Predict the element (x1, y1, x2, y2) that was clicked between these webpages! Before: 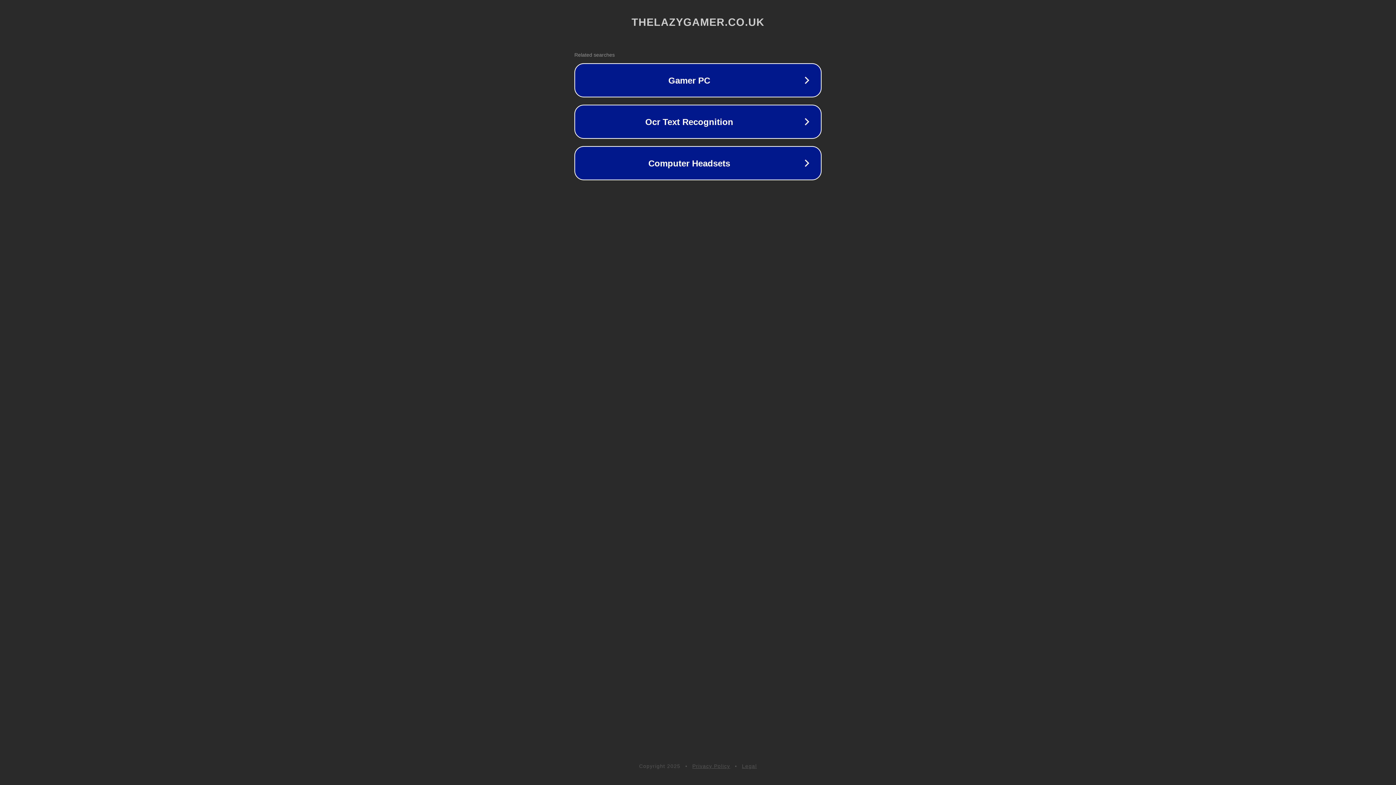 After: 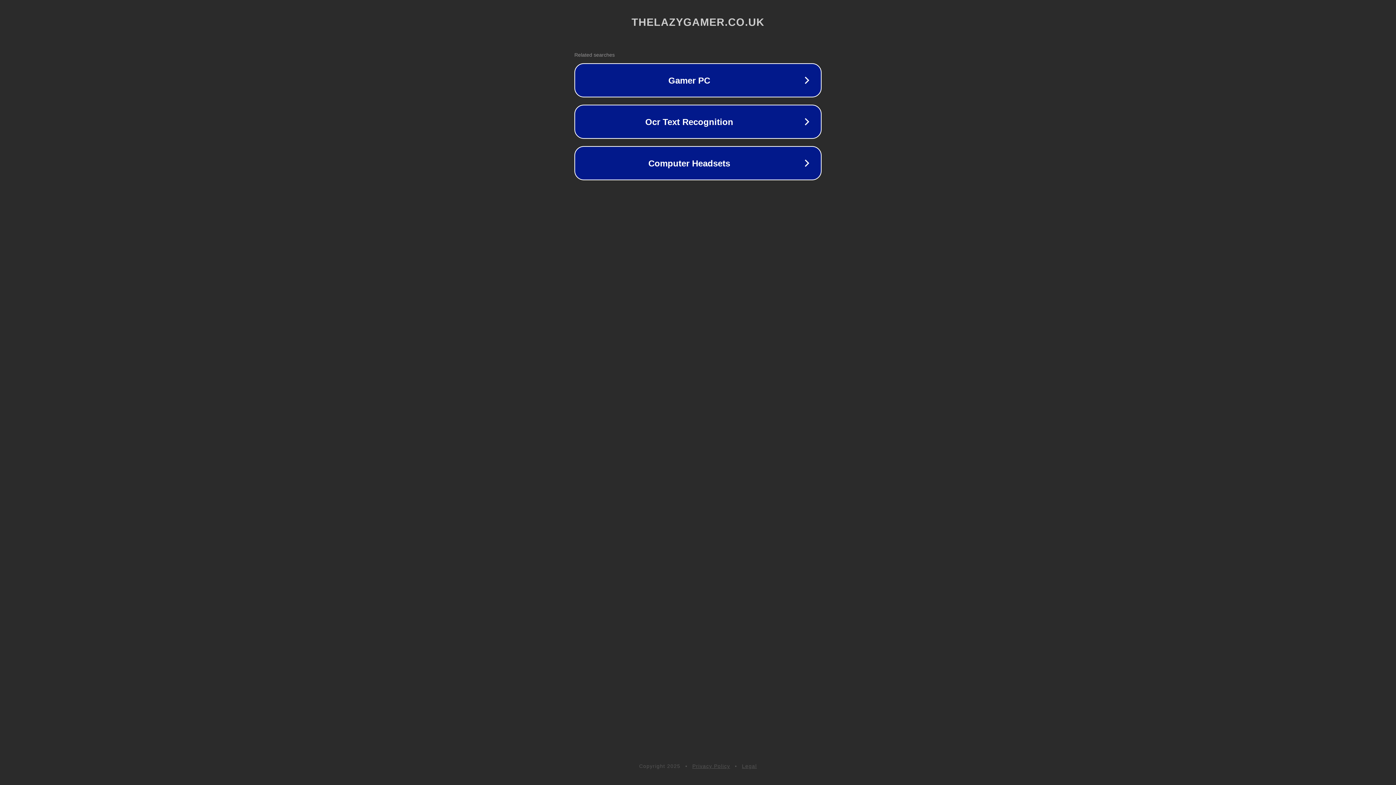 Action: label: Privacy Policy bbox: (692, 763, 730, 769)